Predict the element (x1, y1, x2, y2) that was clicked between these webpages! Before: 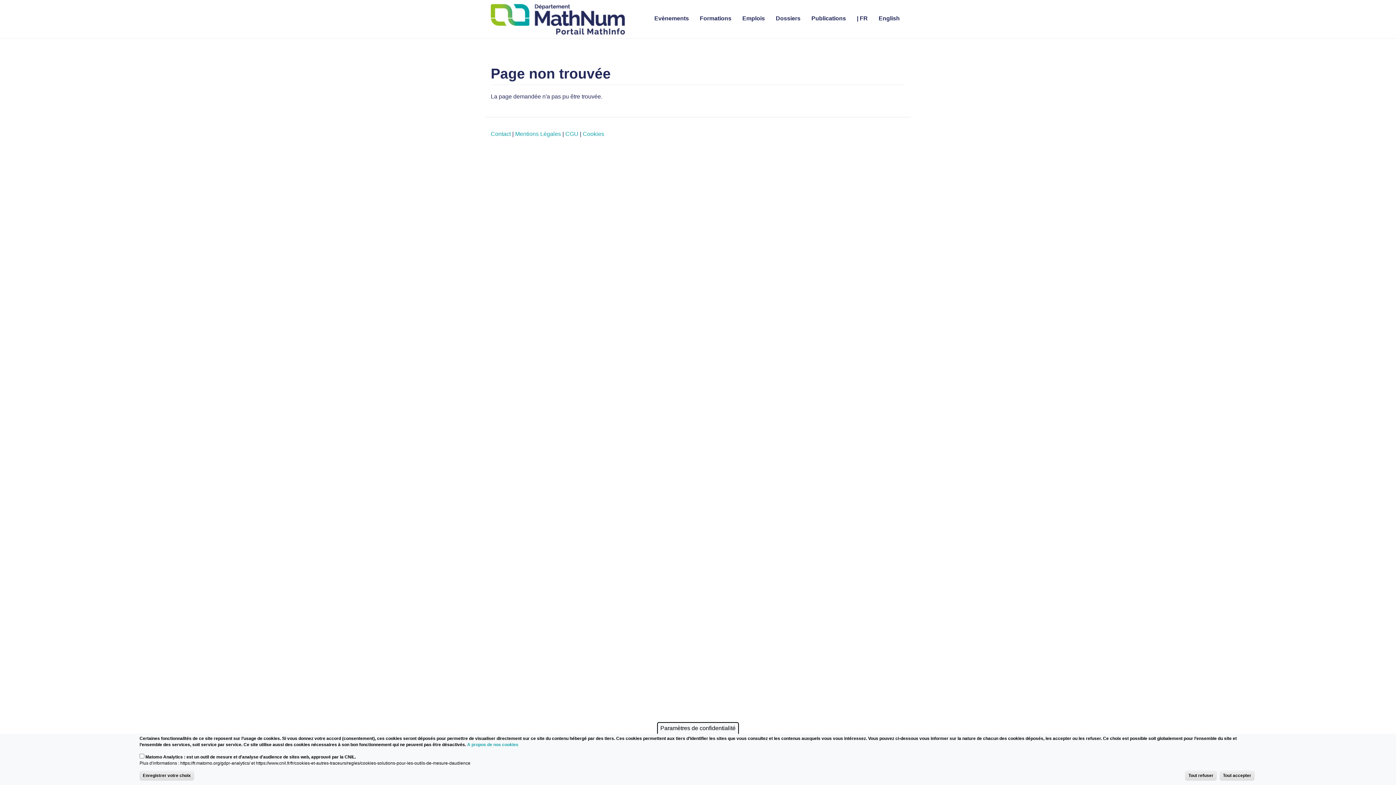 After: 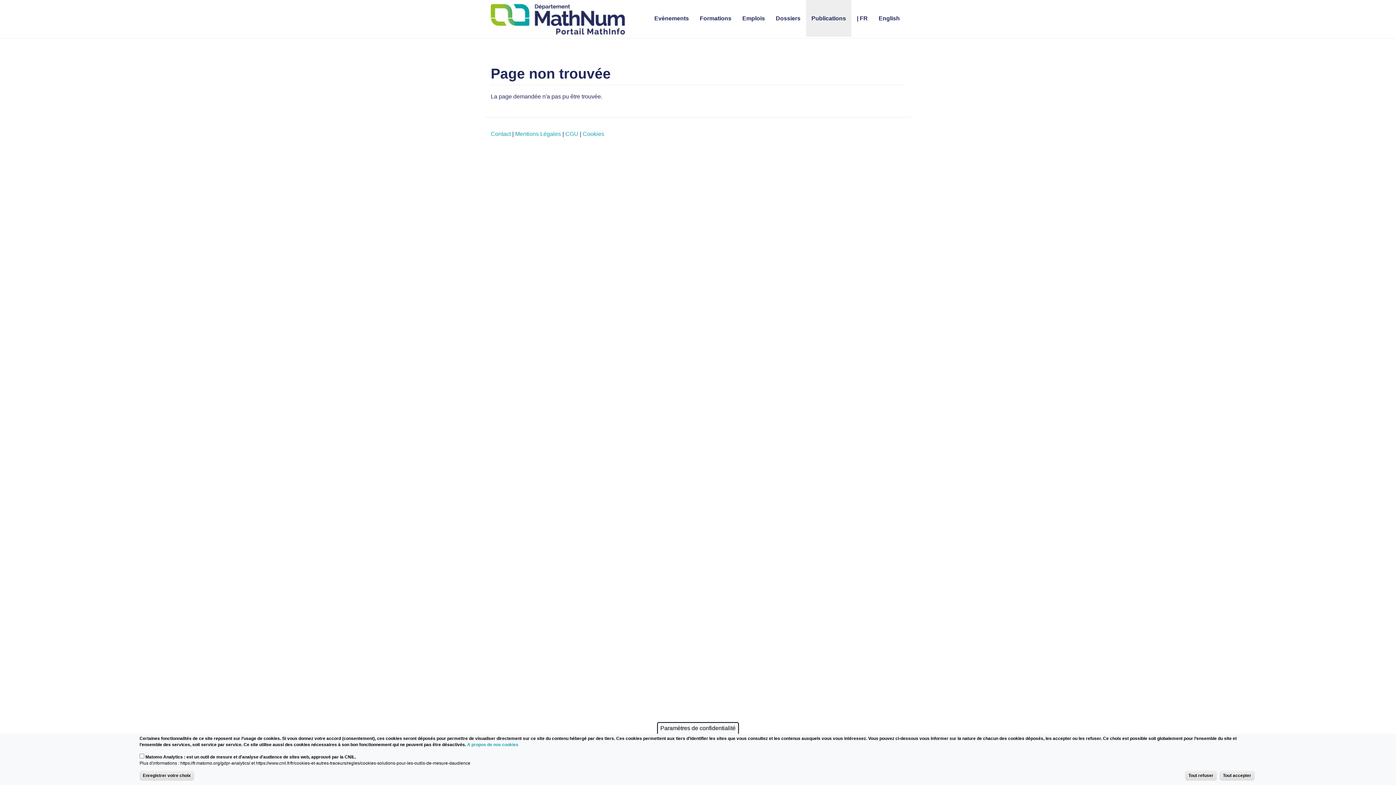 Action: bbox: (806, 0, 851, 36) label: Publications